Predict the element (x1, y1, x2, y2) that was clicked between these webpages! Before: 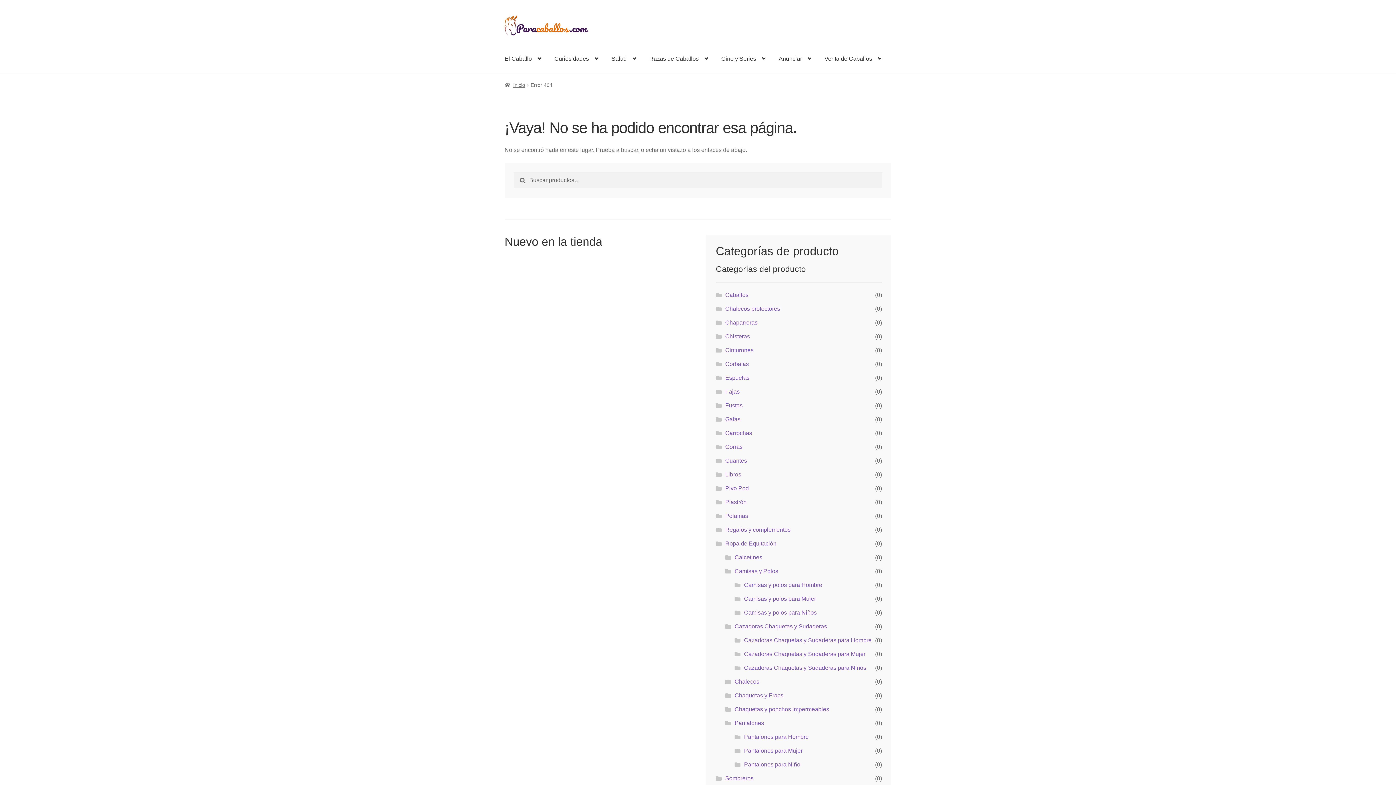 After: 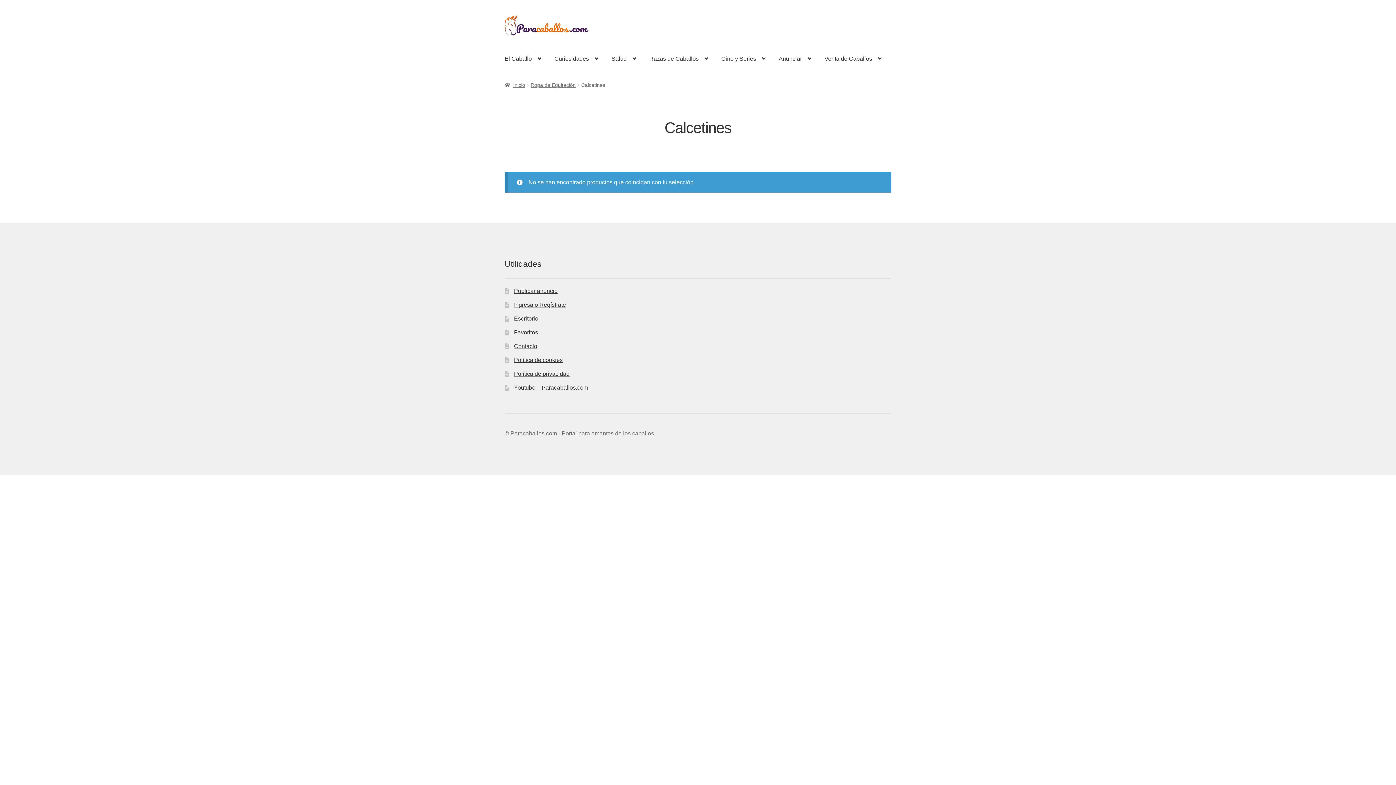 Action: label: Calcetines bbox: (734, 554, 762, 560)